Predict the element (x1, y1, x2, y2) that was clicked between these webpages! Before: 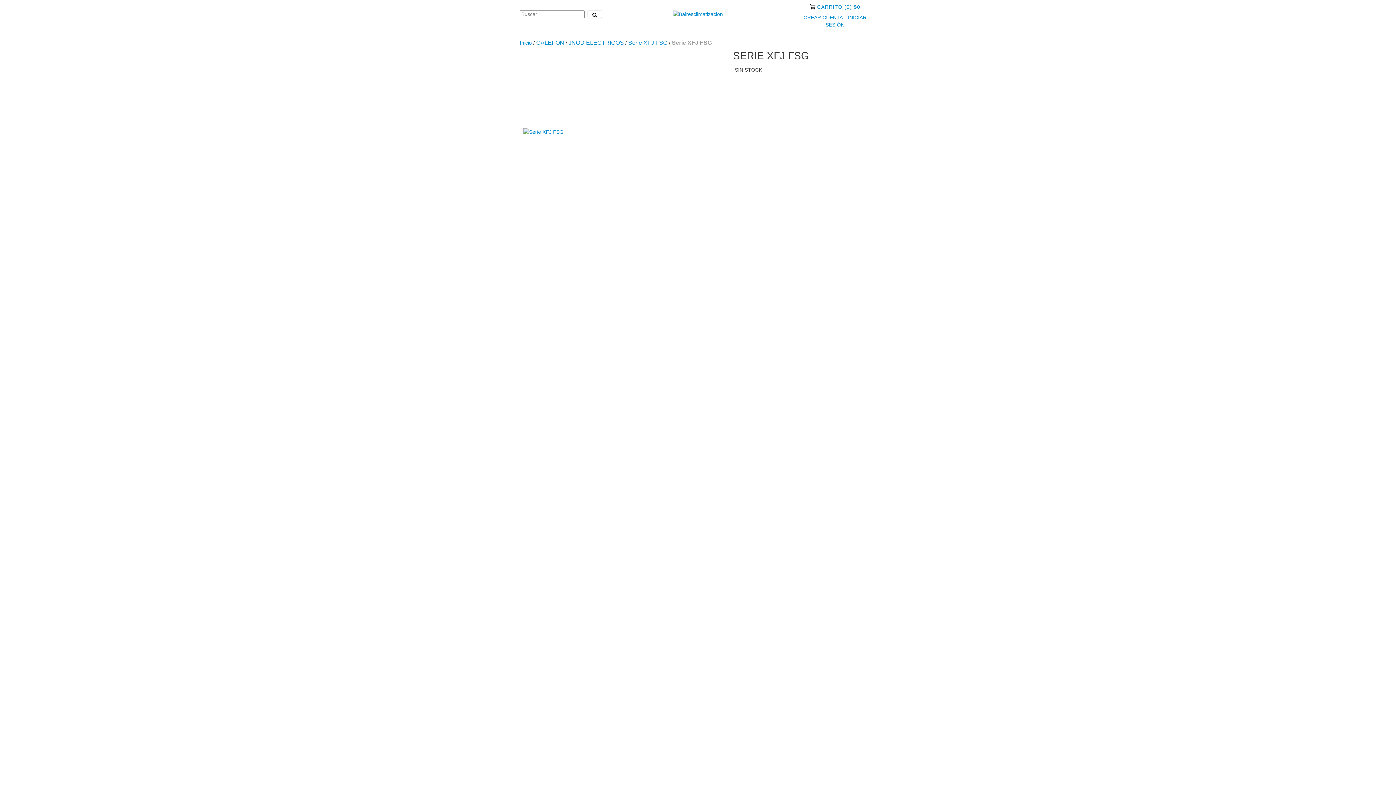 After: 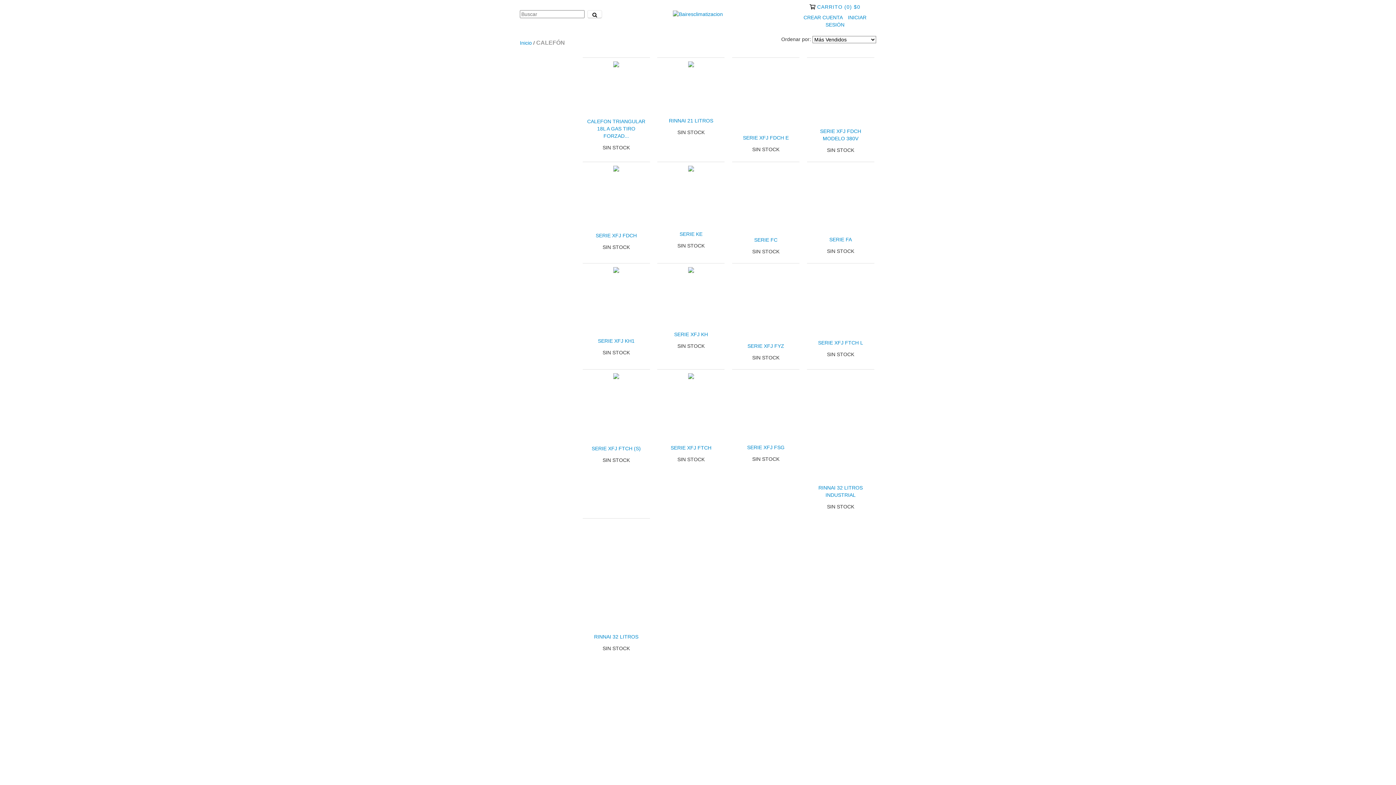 Action: label: CALEFÓN bbox: (536, 39, 564, 46)